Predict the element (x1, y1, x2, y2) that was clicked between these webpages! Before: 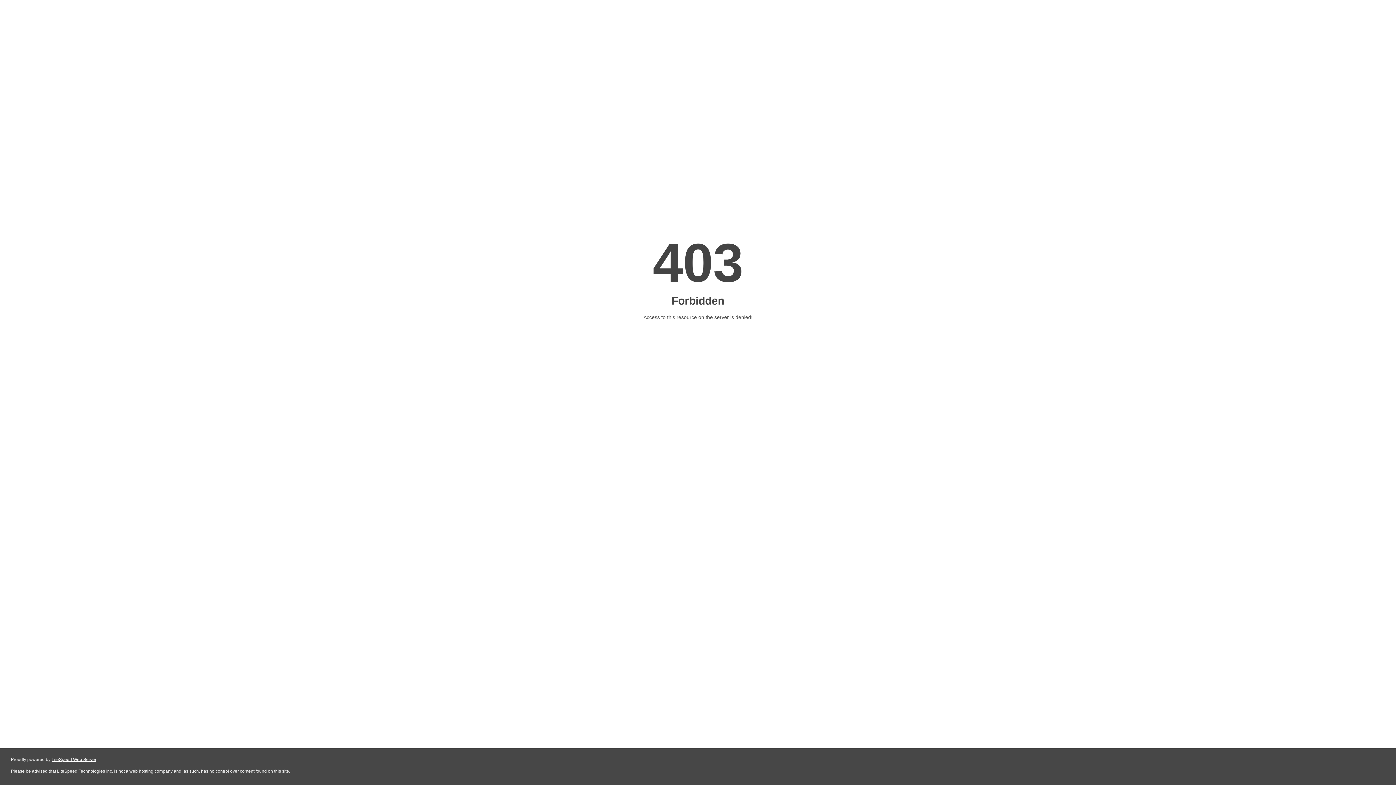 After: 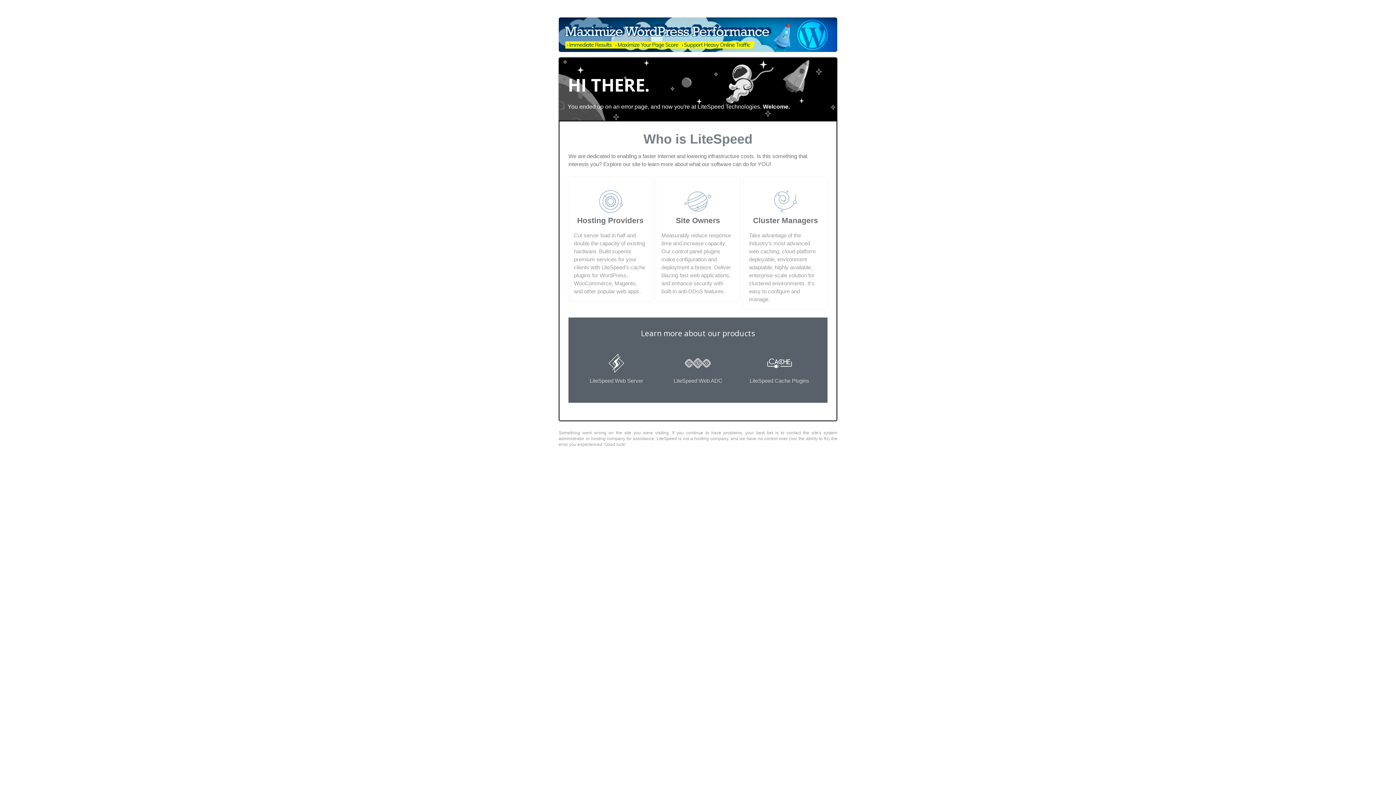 Action: label: LiteSpeed Web Server bbox: (51, 757, 96, 762)